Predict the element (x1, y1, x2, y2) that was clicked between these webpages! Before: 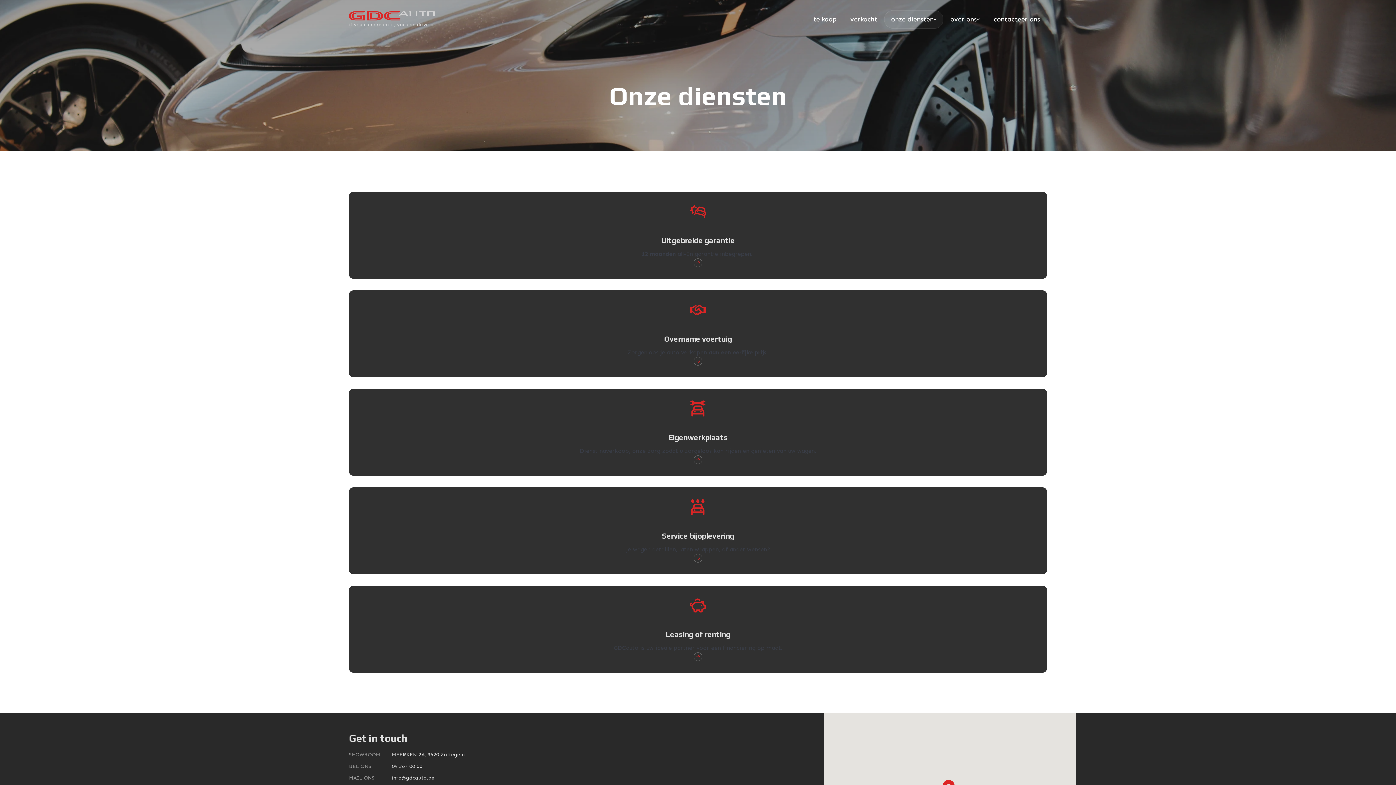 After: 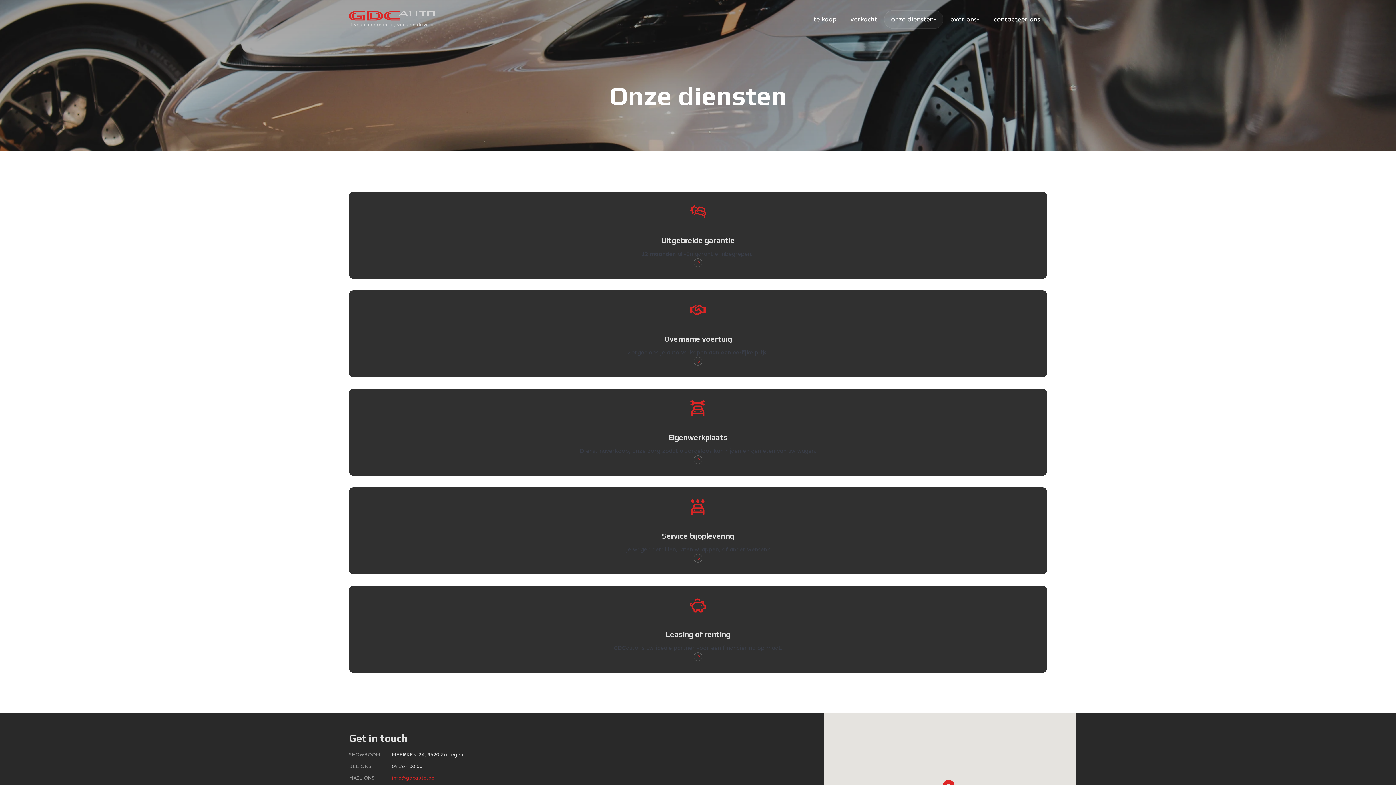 Action: bbox: (392, 775, 434, 781) label: info@gdcauto.be